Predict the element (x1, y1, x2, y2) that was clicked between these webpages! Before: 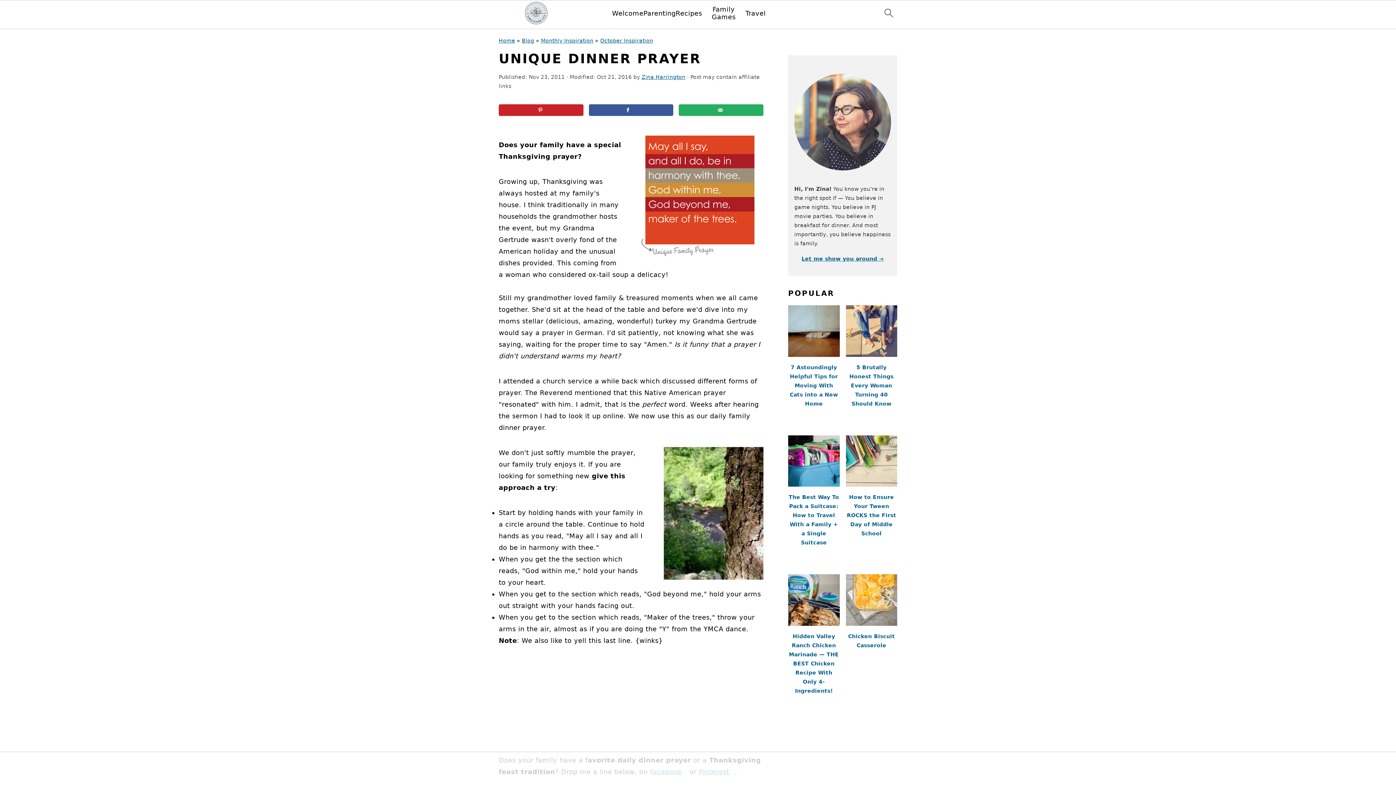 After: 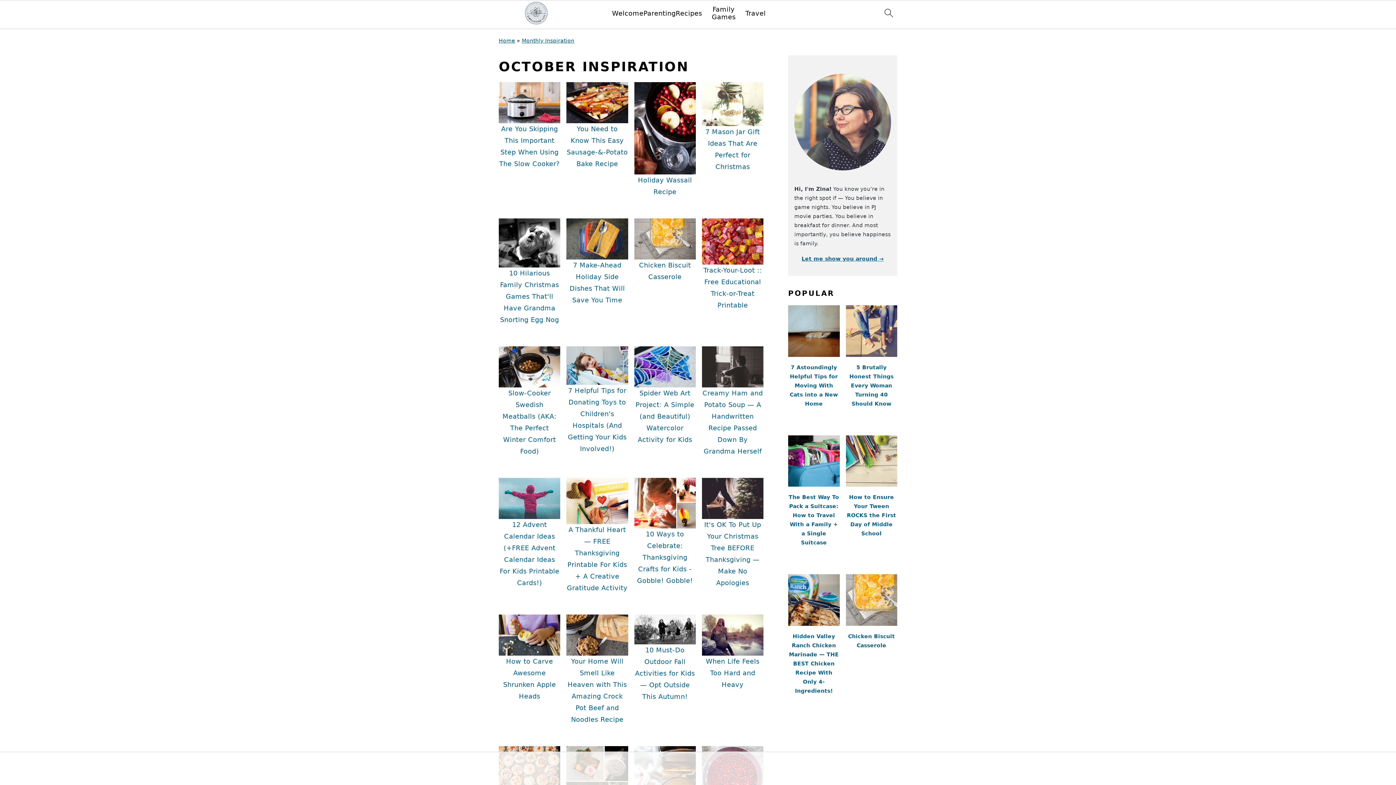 Action: bbox: (600, 37, 653, 43) label: October Inspiration